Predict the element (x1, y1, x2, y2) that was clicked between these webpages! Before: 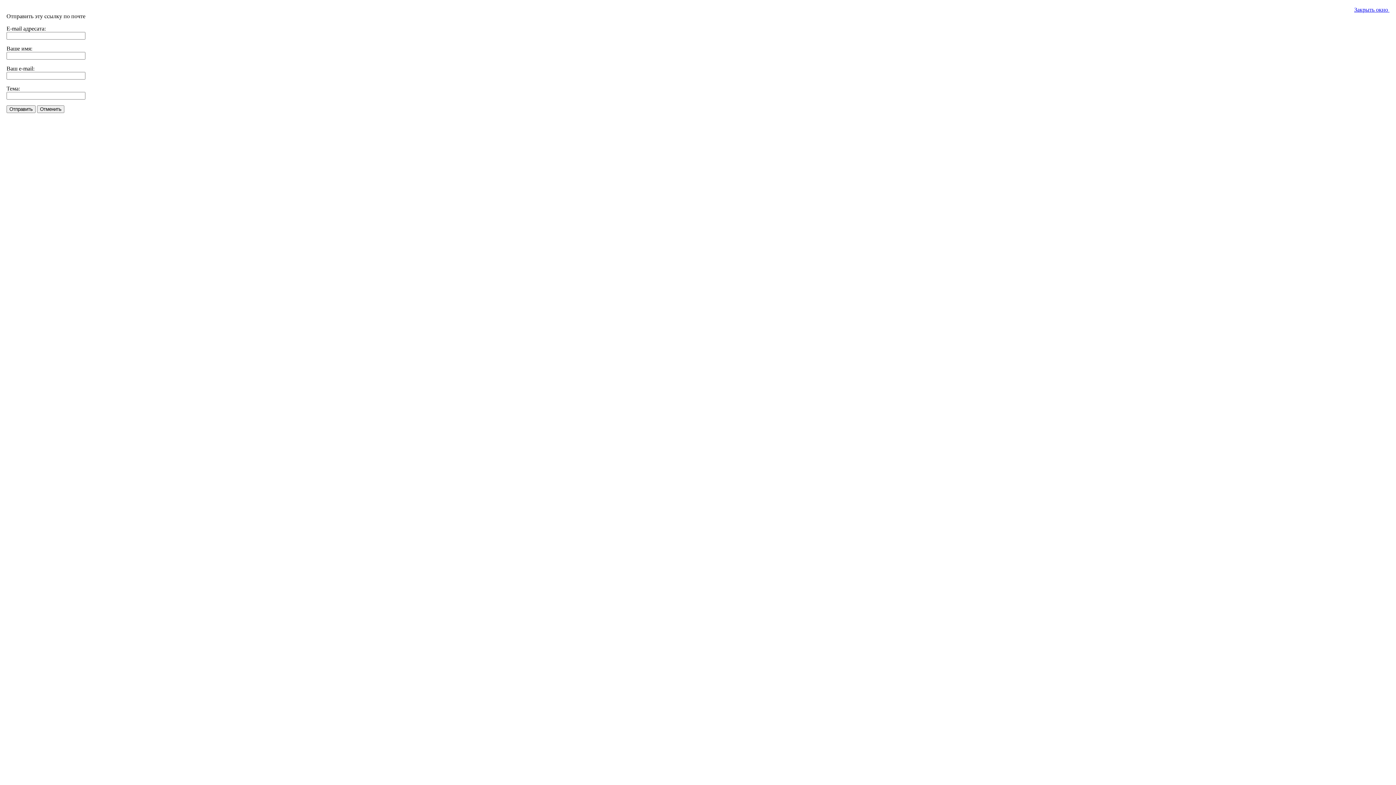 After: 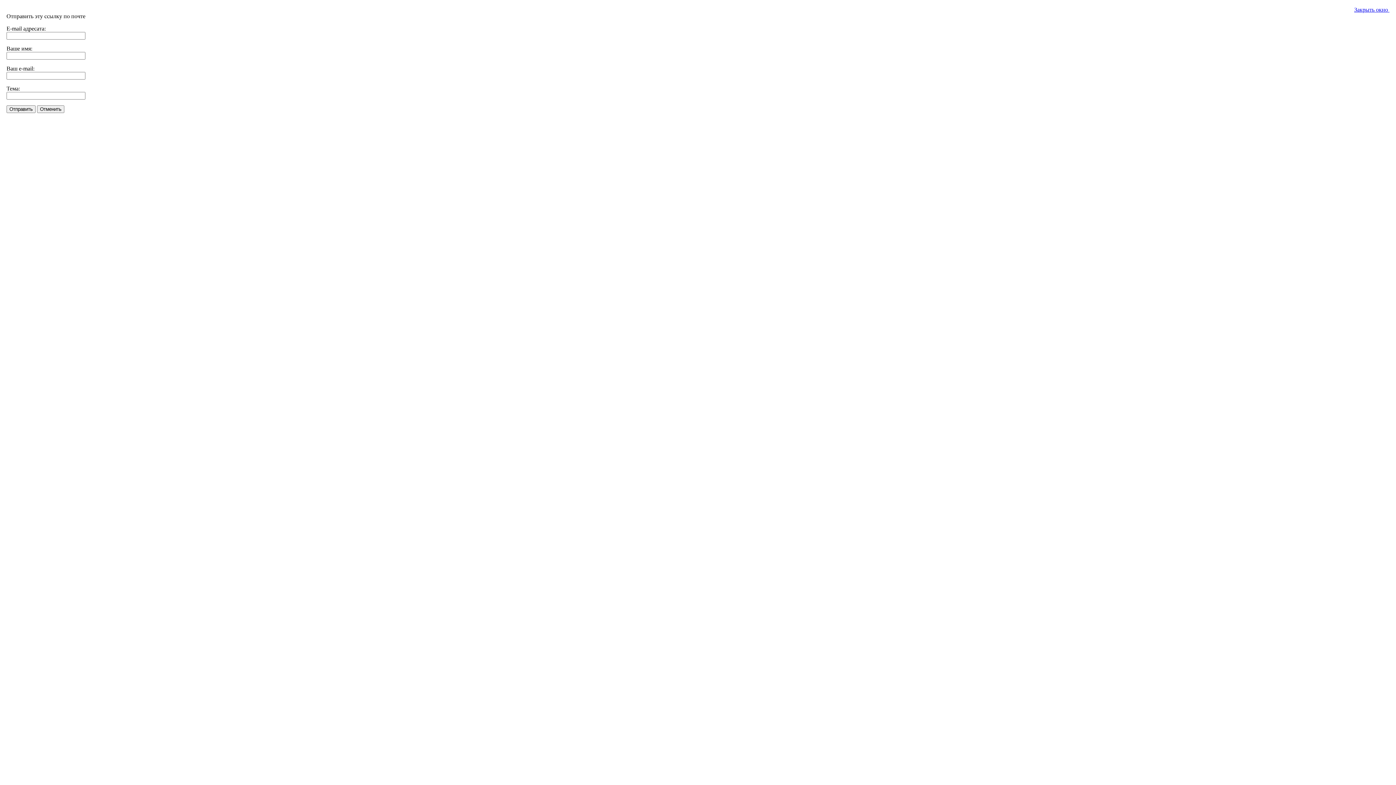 Action: label: Закрыть окно  bbox: (1354, 6, 1389, 12)